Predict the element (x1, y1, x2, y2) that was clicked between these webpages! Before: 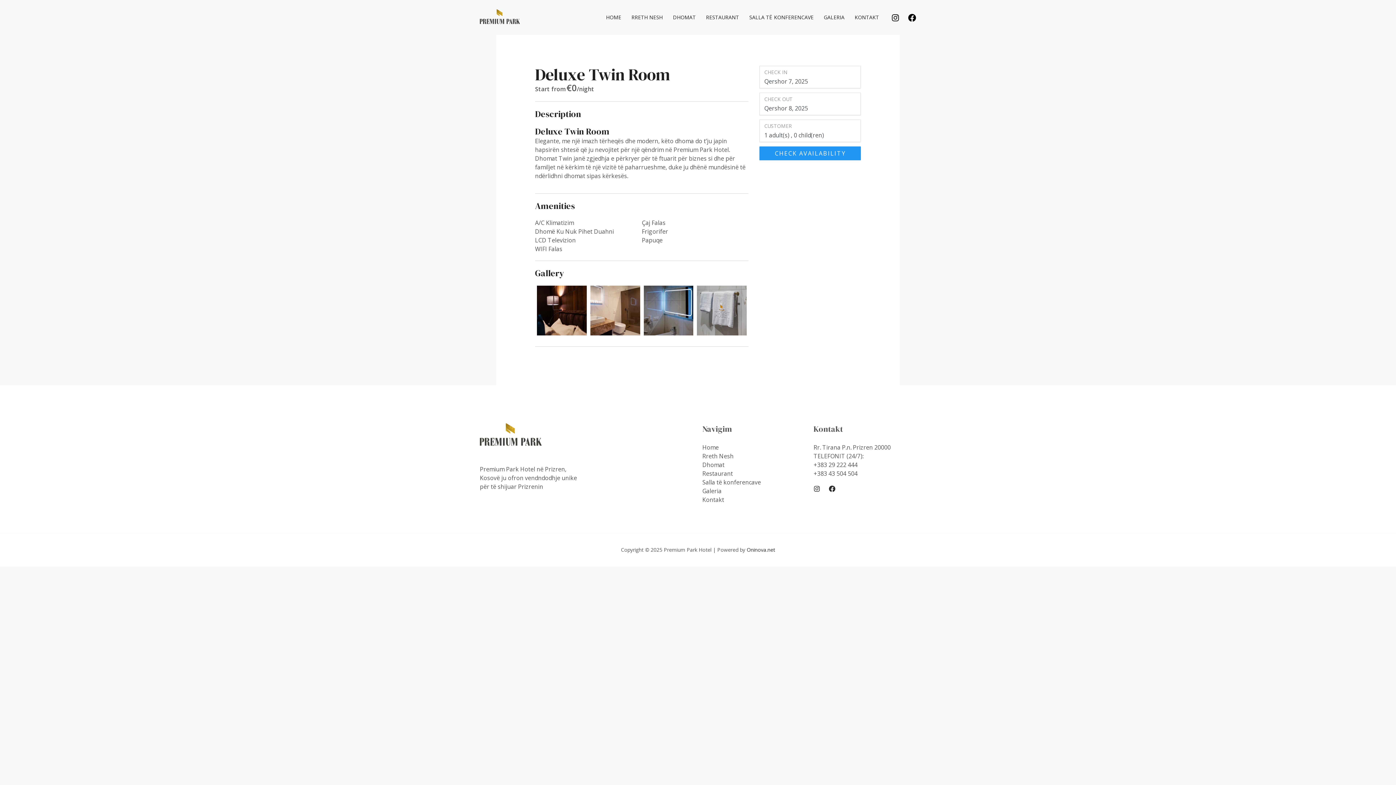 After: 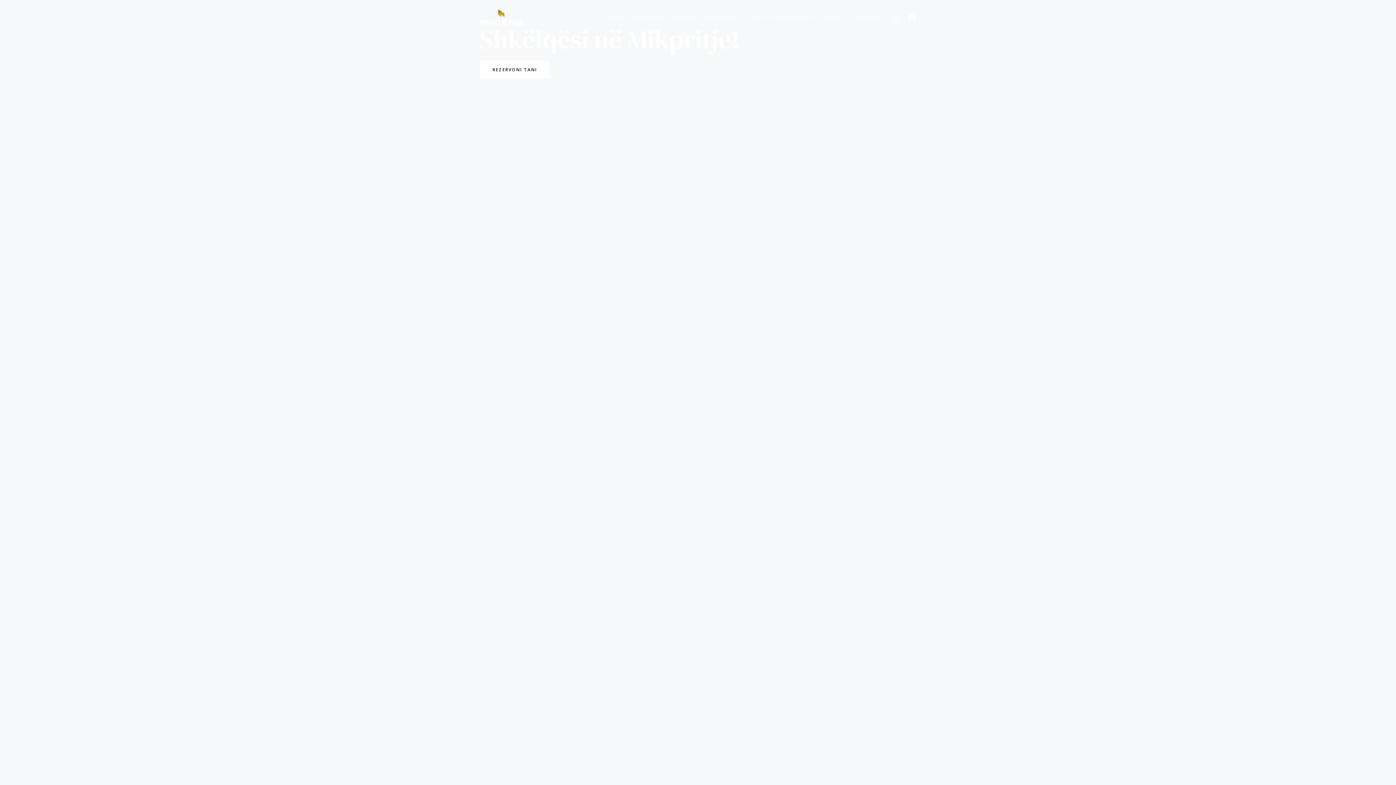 Action: bbox: (702, 443, 718, 451) label: Home